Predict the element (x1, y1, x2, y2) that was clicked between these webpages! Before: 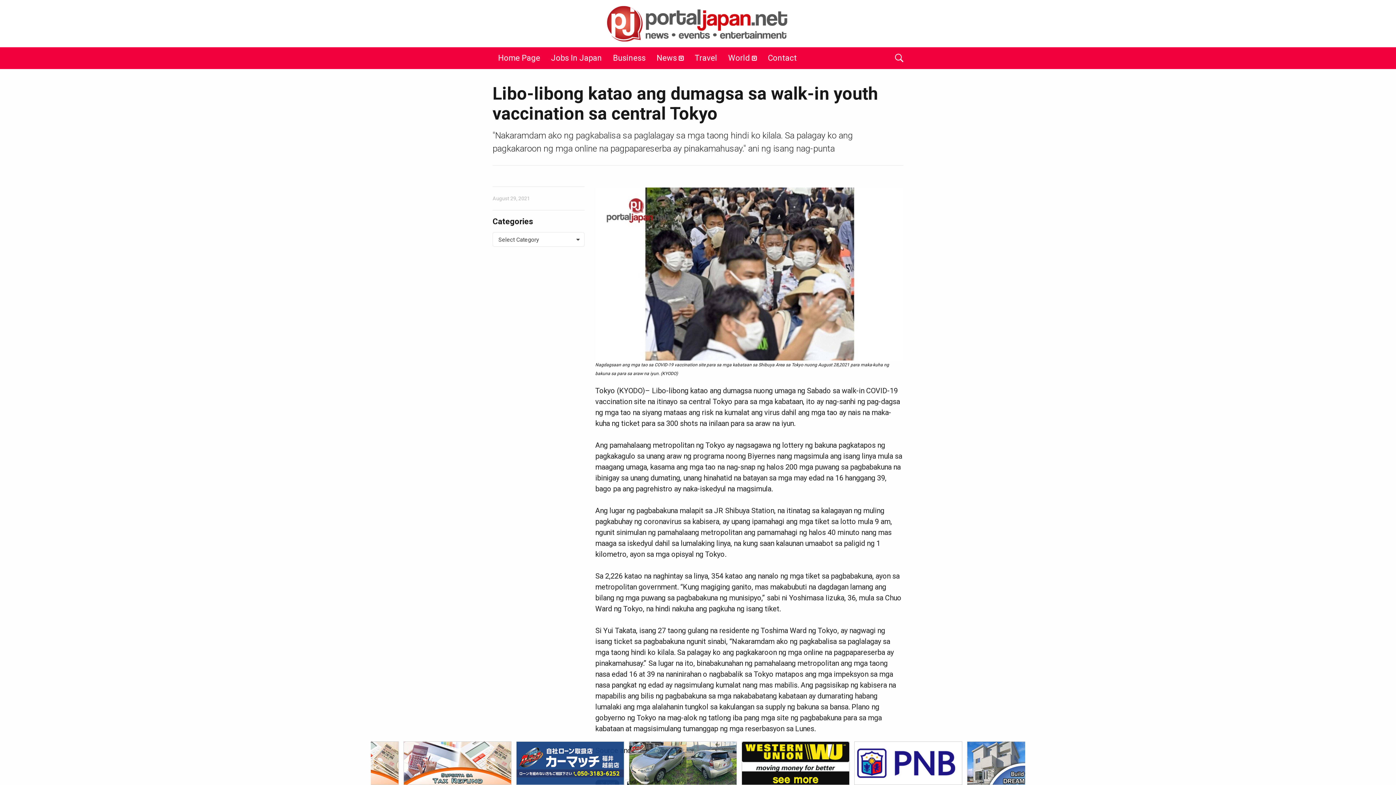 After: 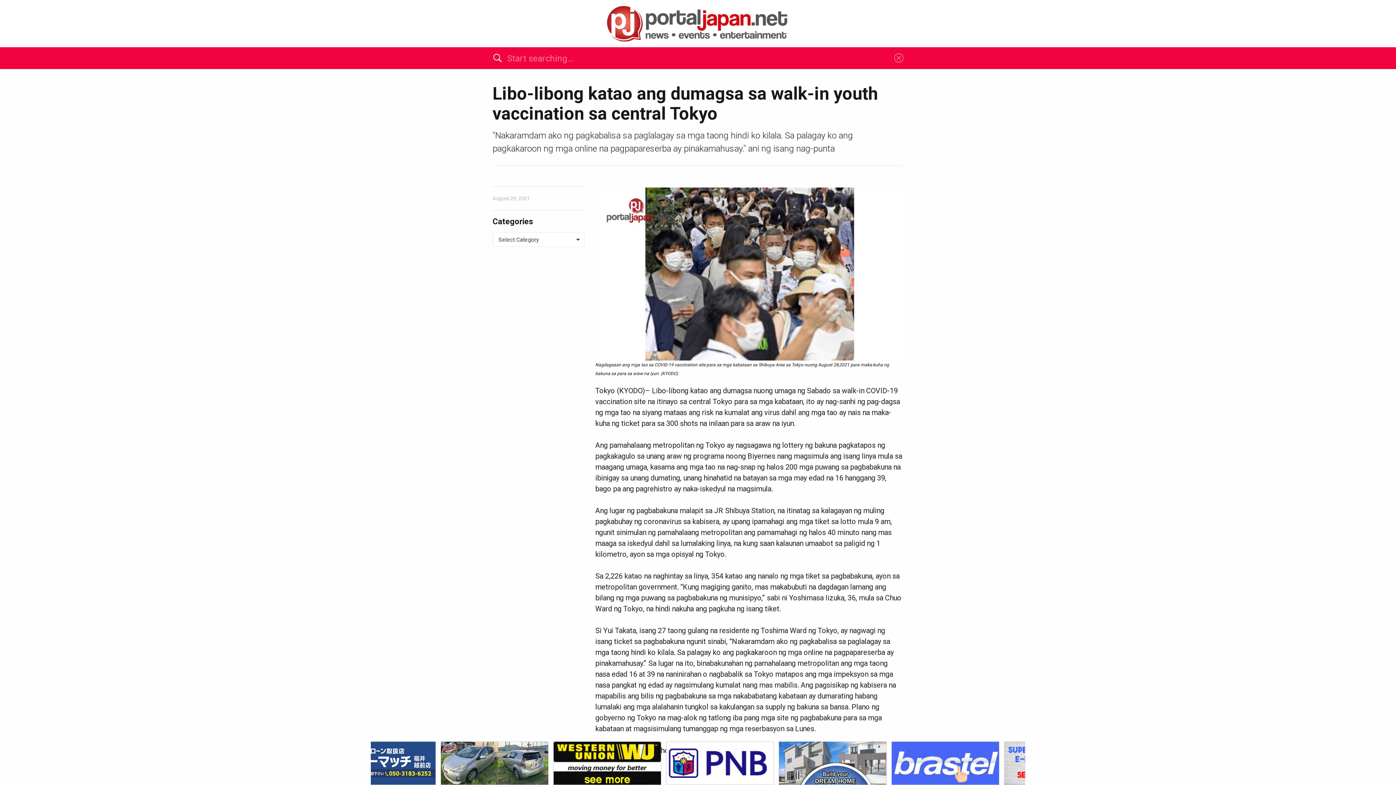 Action: bbox: (895, 47, 903, 71)